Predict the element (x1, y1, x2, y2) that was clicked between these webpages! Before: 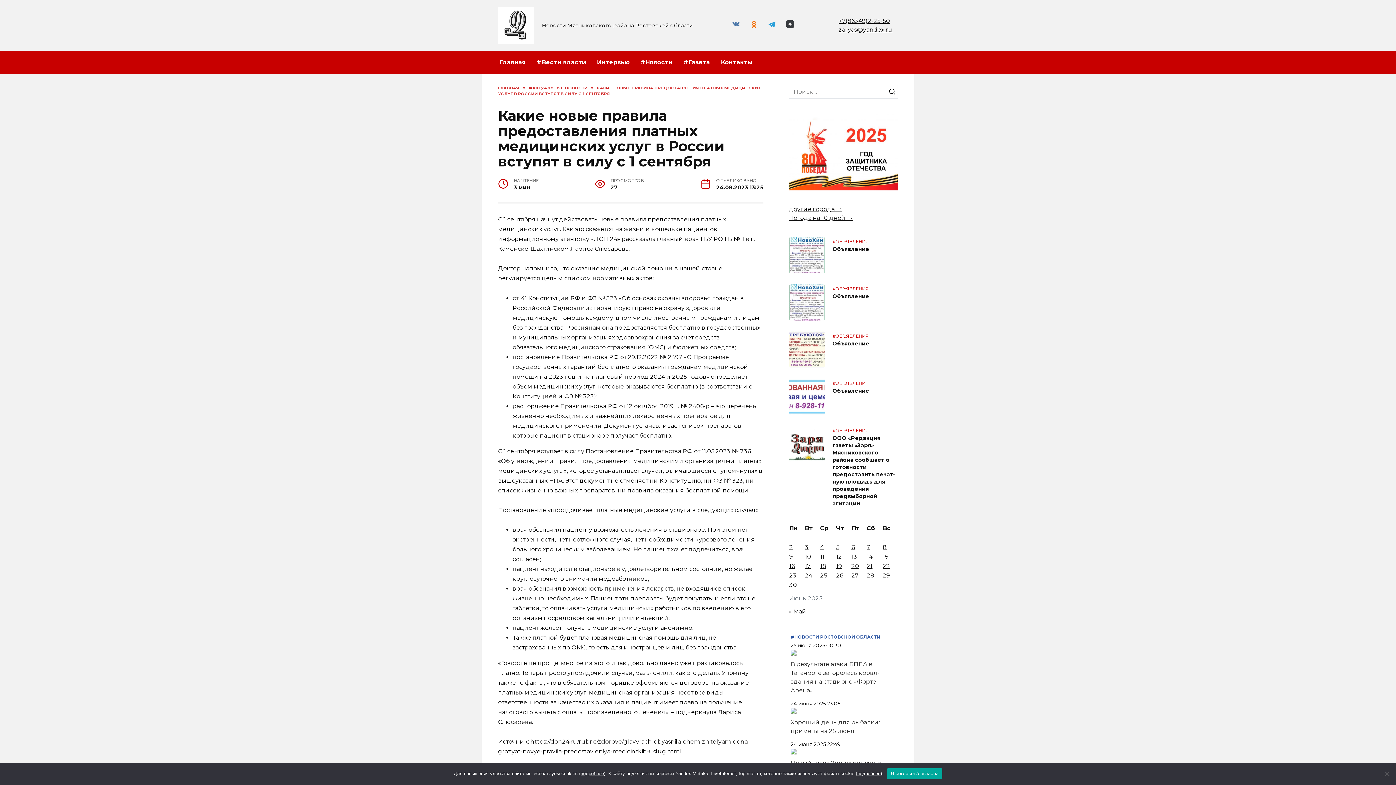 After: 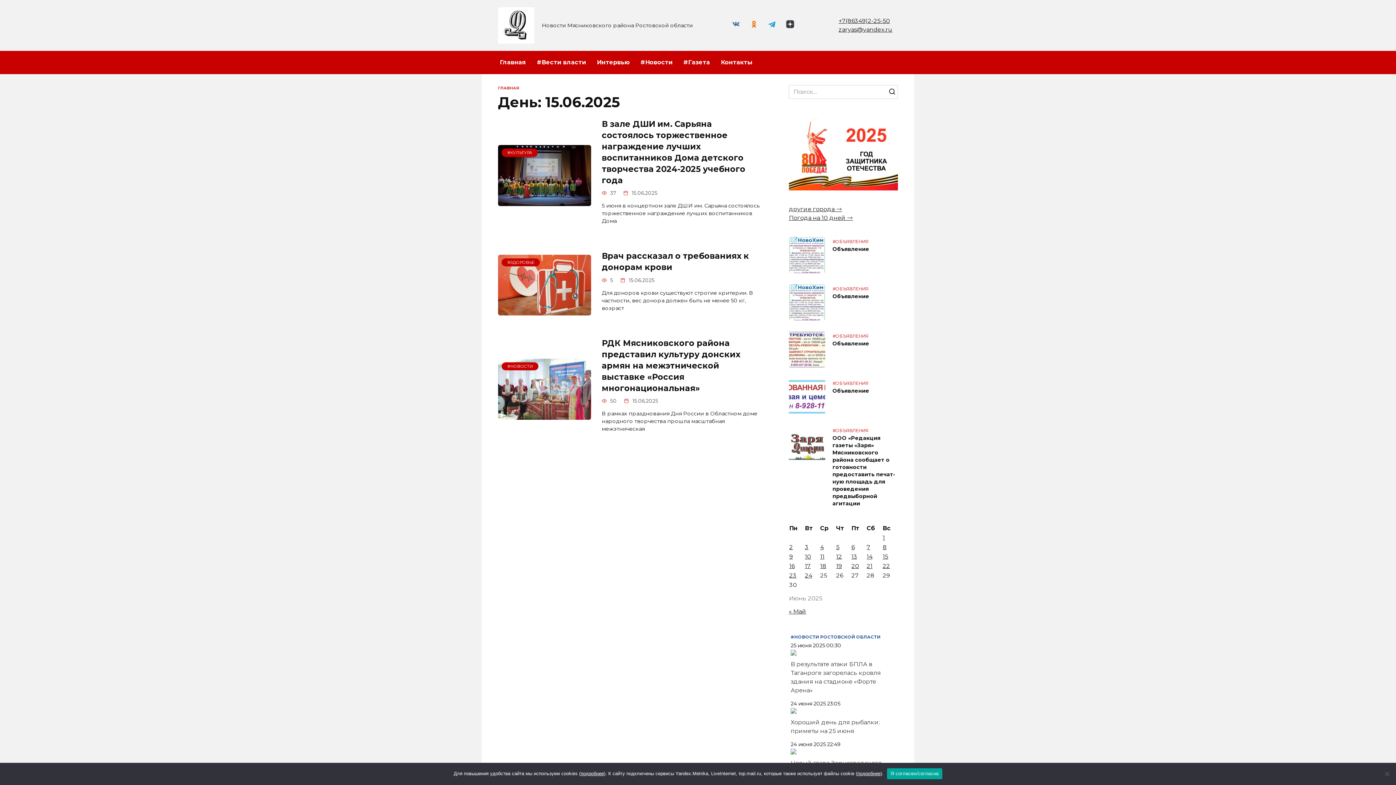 Action: label: Записи, опубликованные 15.06.2025 bbox: (882, 553, 888, 560)